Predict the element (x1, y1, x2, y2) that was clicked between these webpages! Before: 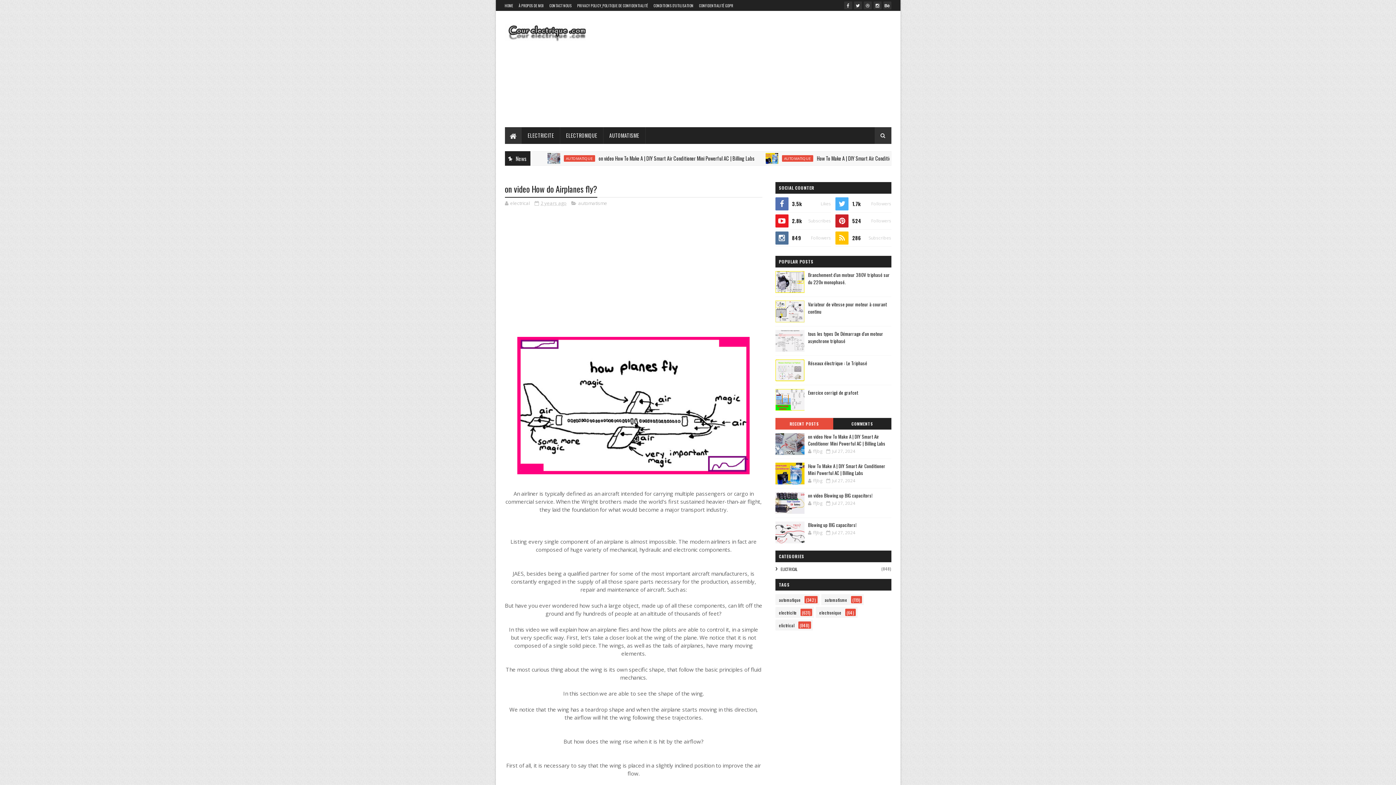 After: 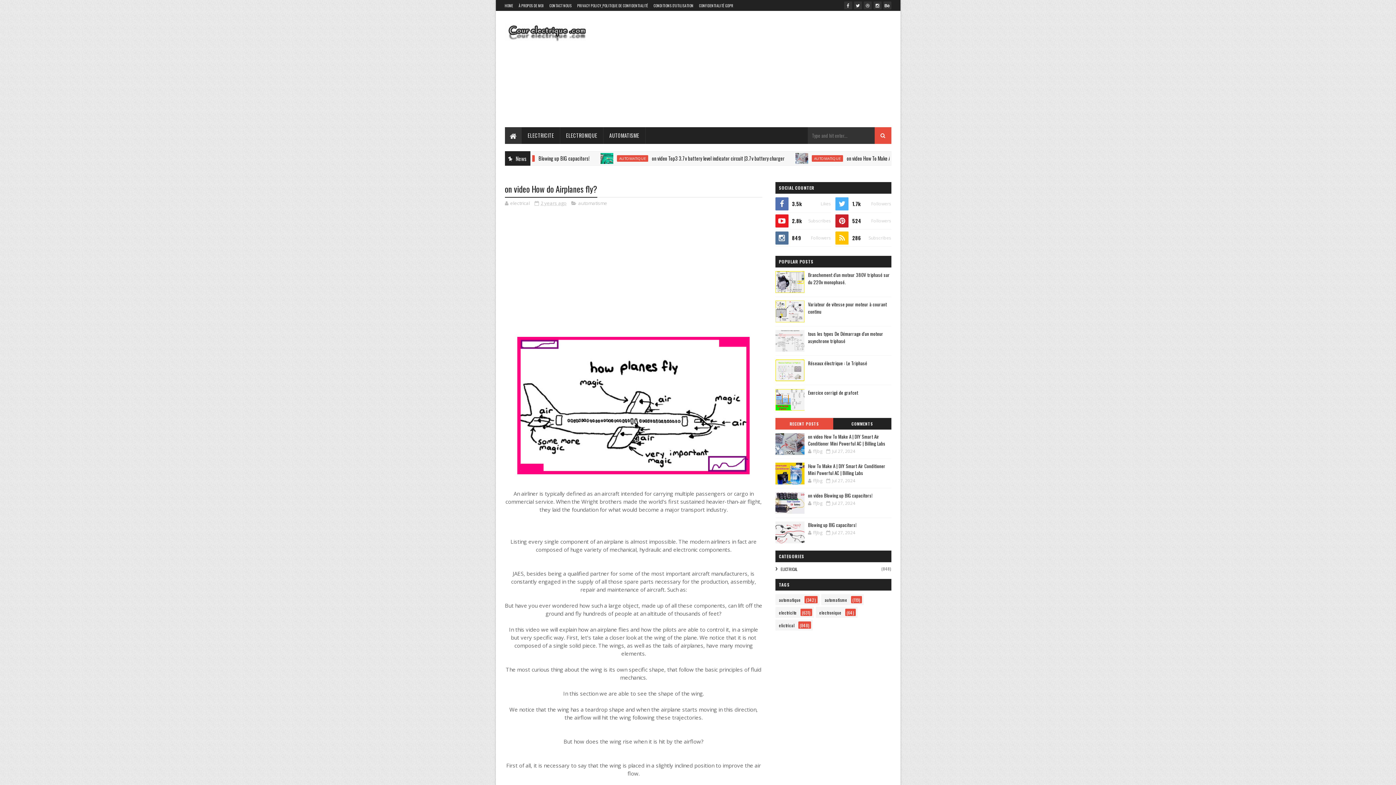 Action: bbox: (874, 127, 891, 144)